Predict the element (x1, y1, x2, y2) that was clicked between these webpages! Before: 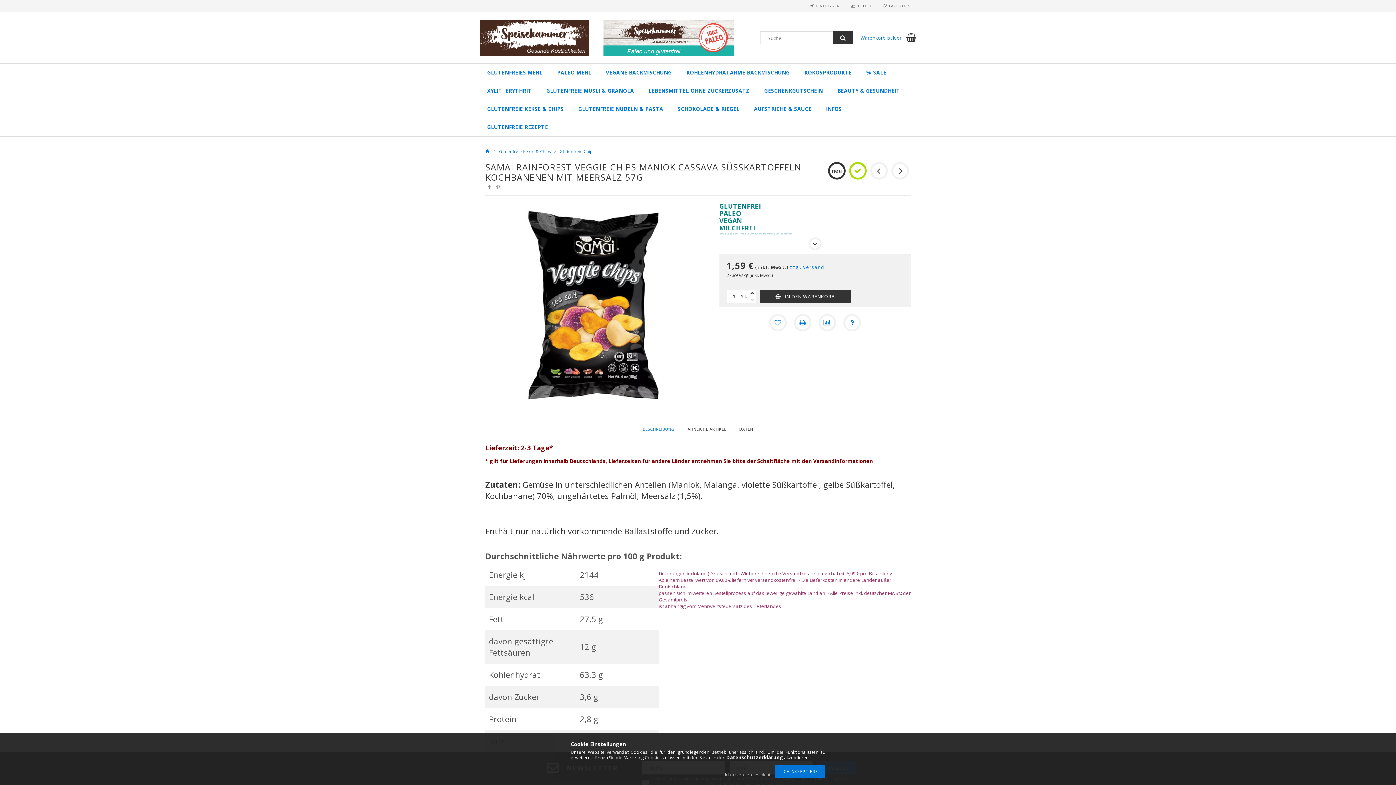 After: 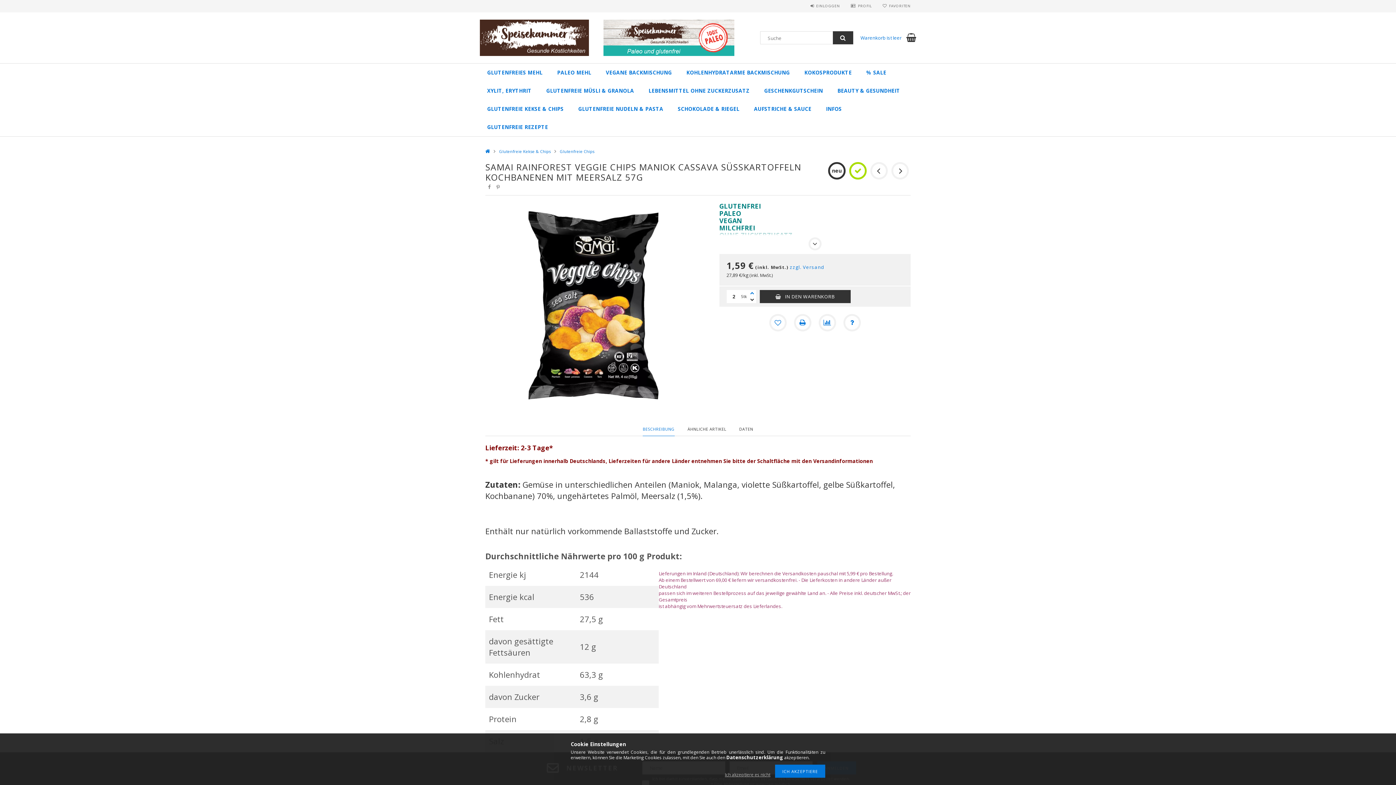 Action: bbox: (748, 290, 756, 296)